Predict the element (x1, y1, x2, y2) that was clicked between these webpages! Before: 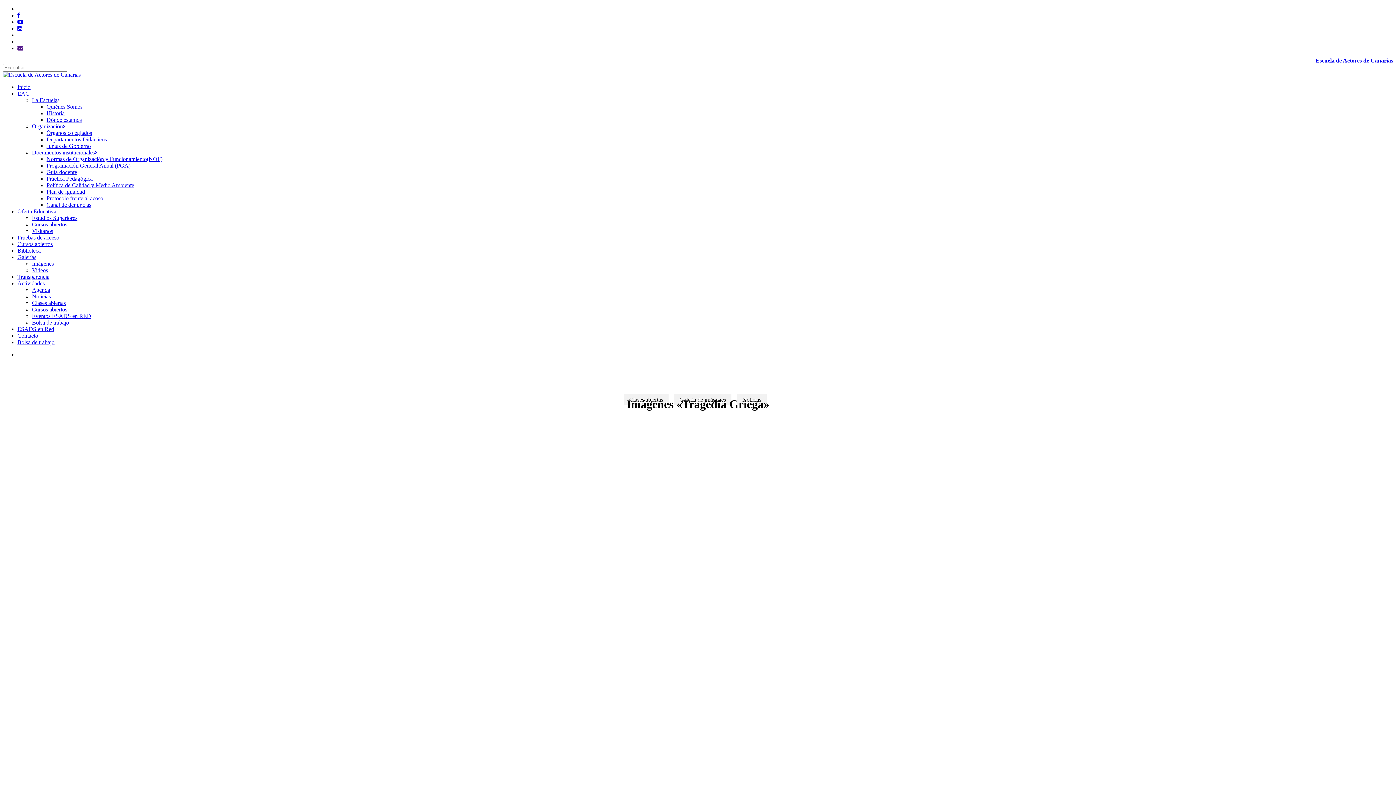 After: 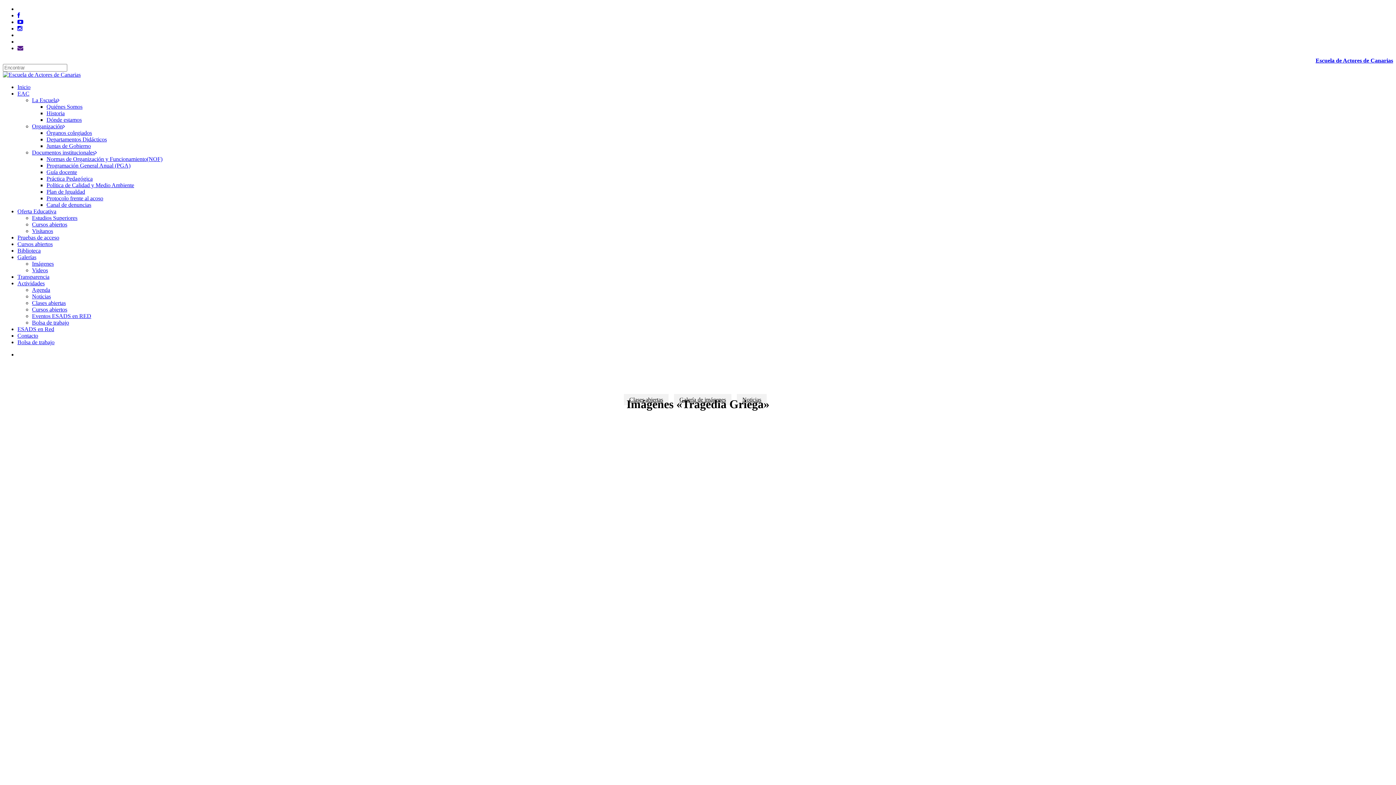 Action: label: Organización bbox: (32, 123, 65, 129)